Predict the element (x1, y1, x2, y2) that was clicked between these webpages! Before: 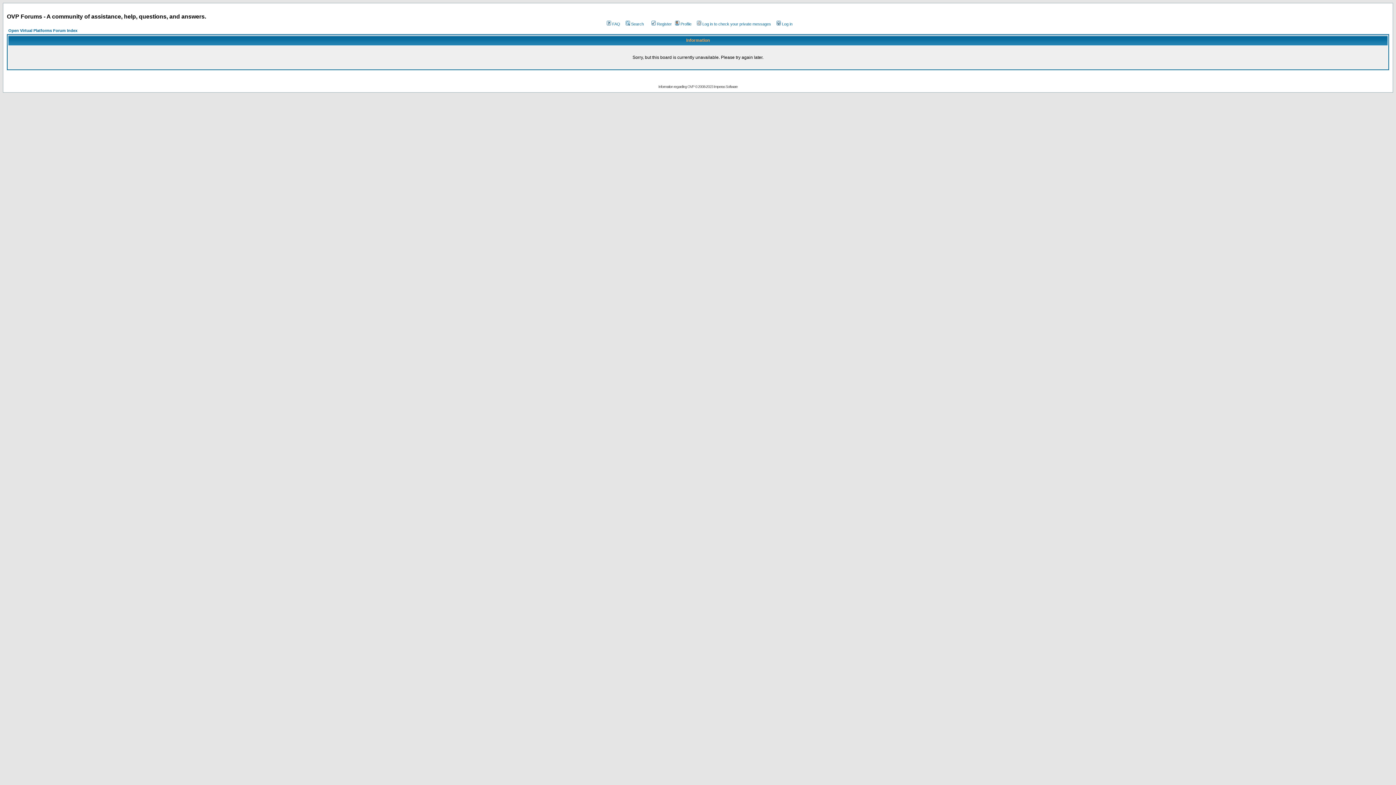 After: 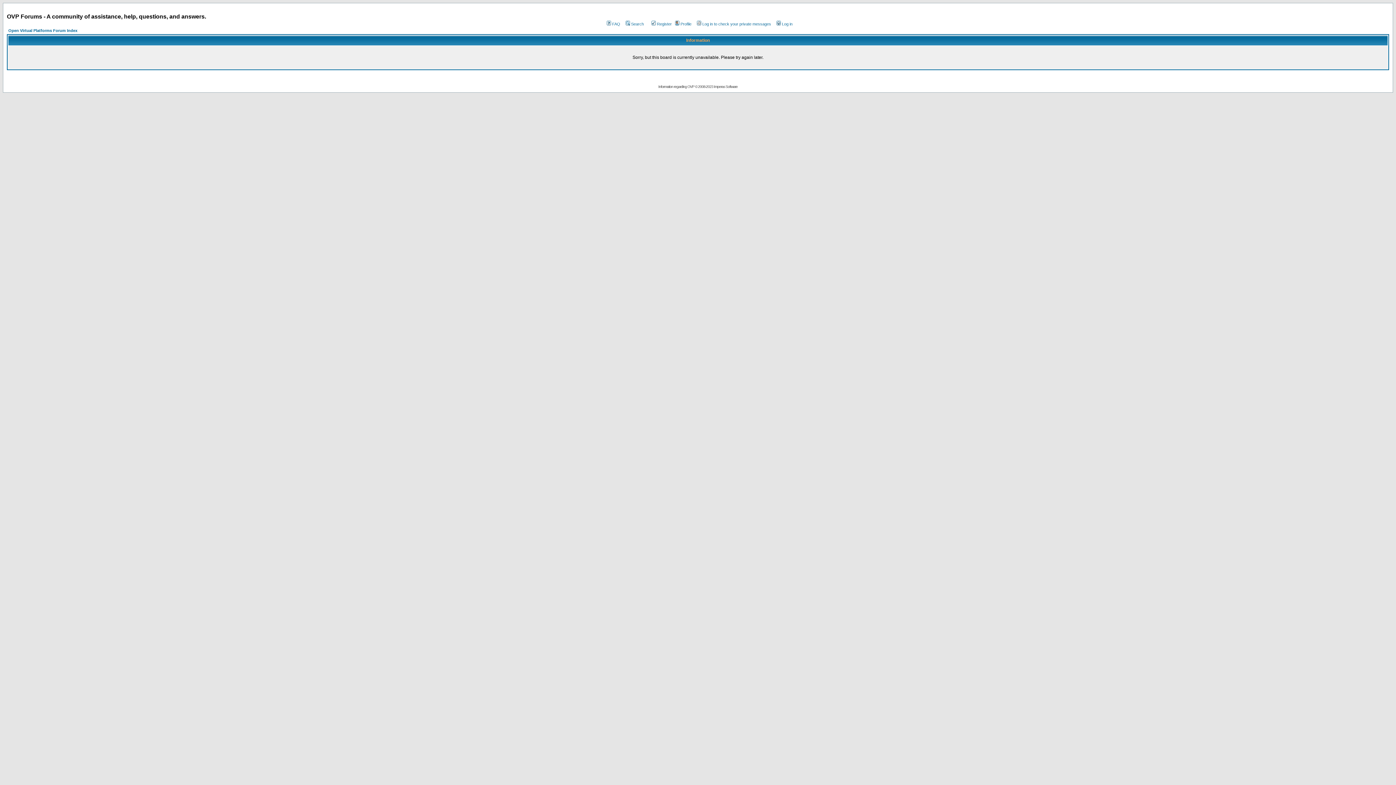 Action: label: FAQ bbox: (605, 21, 620, 26)